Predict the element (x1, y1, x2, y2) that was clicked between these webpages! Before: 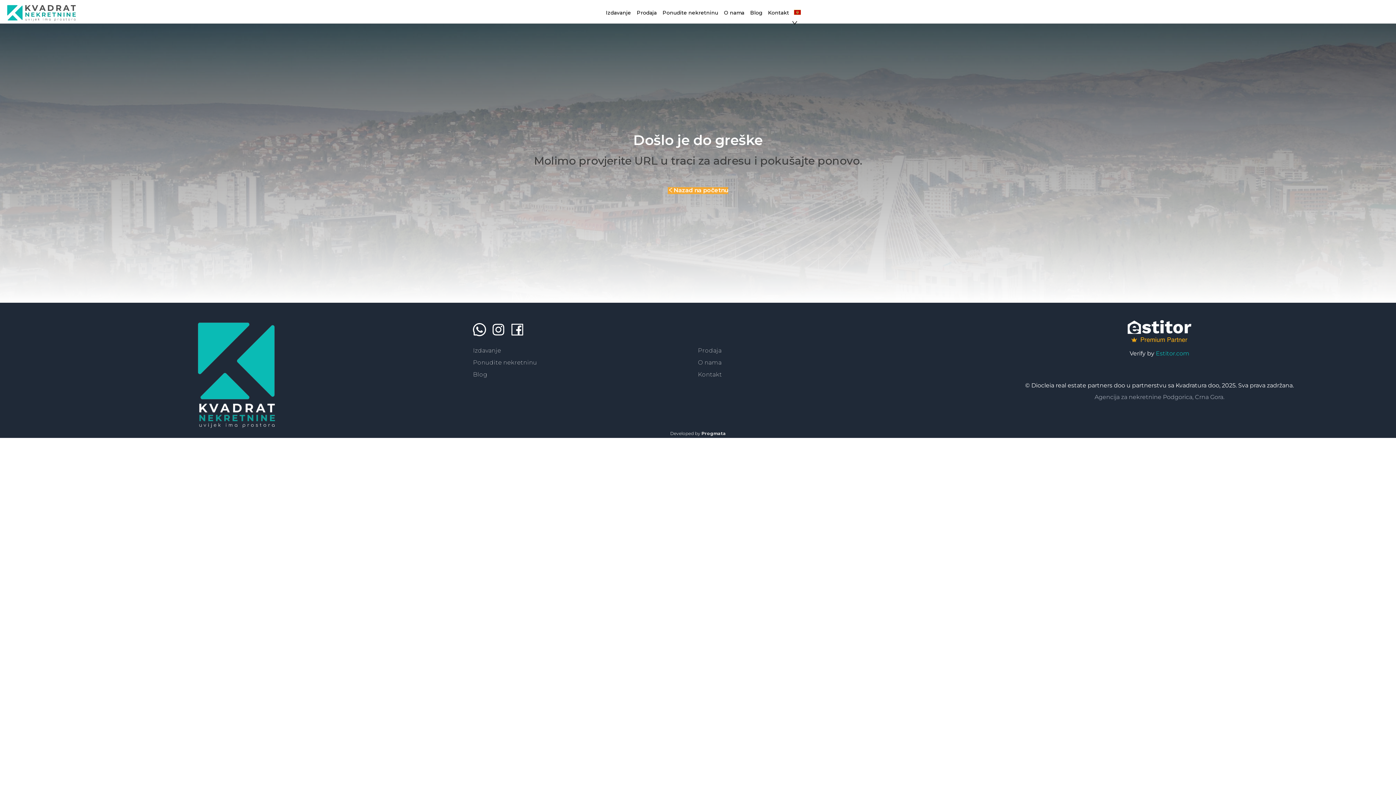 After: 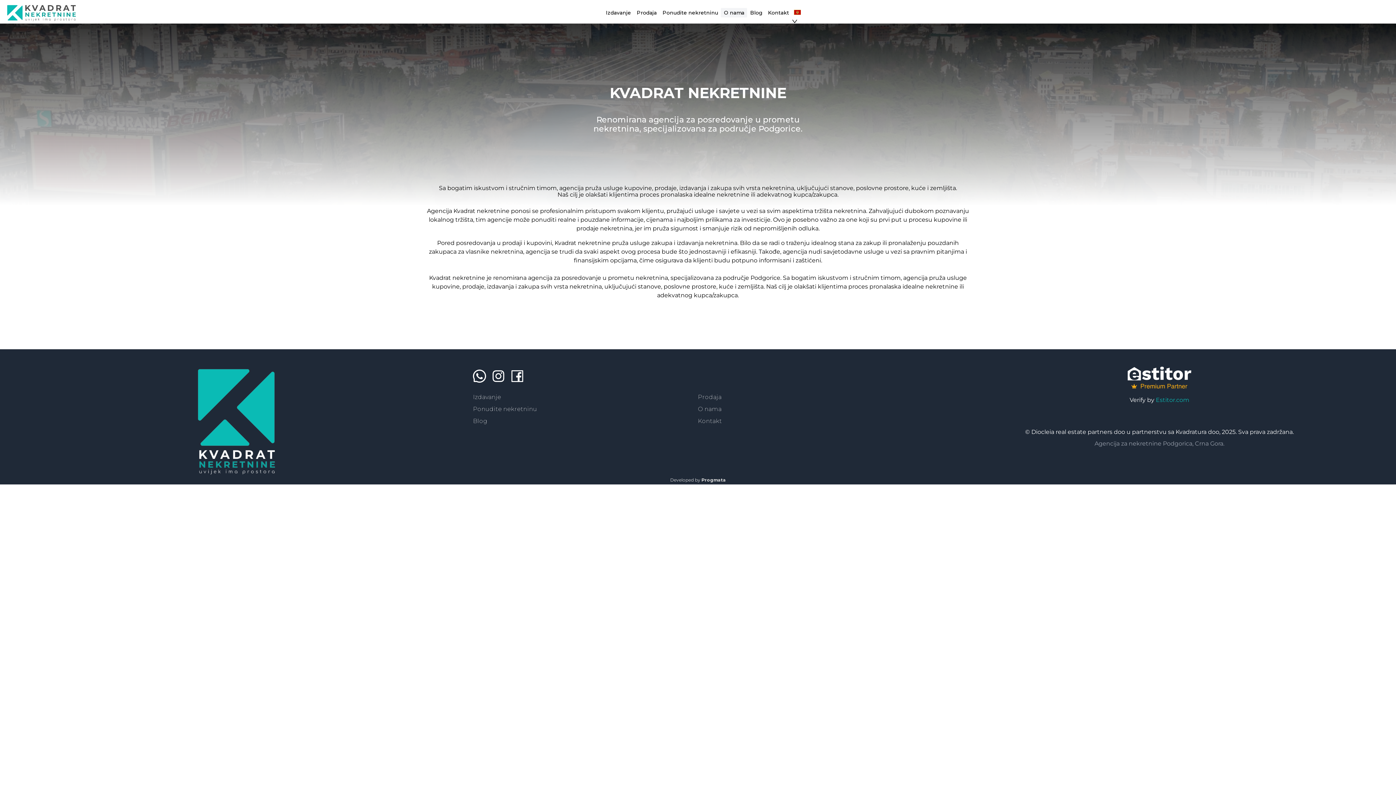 Action: label: O nama bbox: (721, 9, 747, 16)